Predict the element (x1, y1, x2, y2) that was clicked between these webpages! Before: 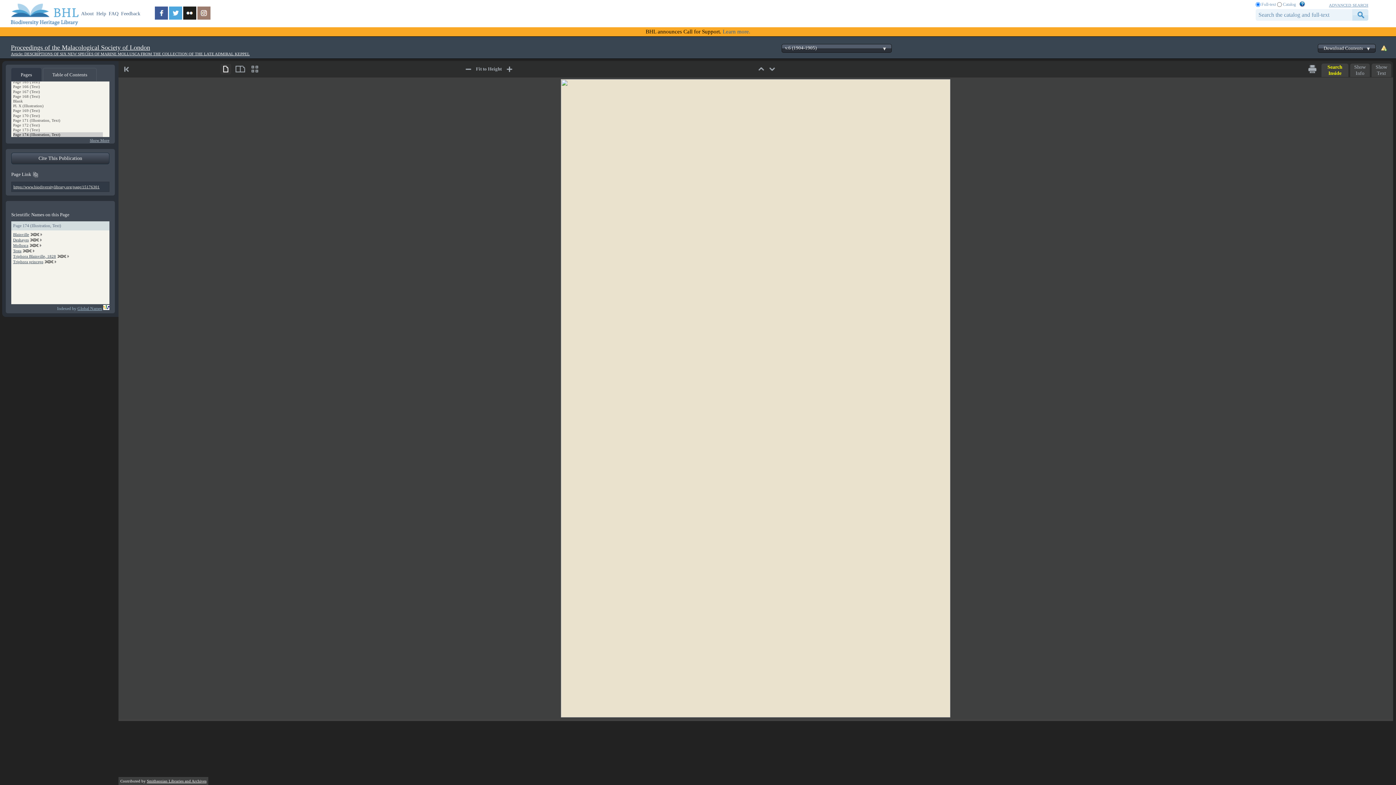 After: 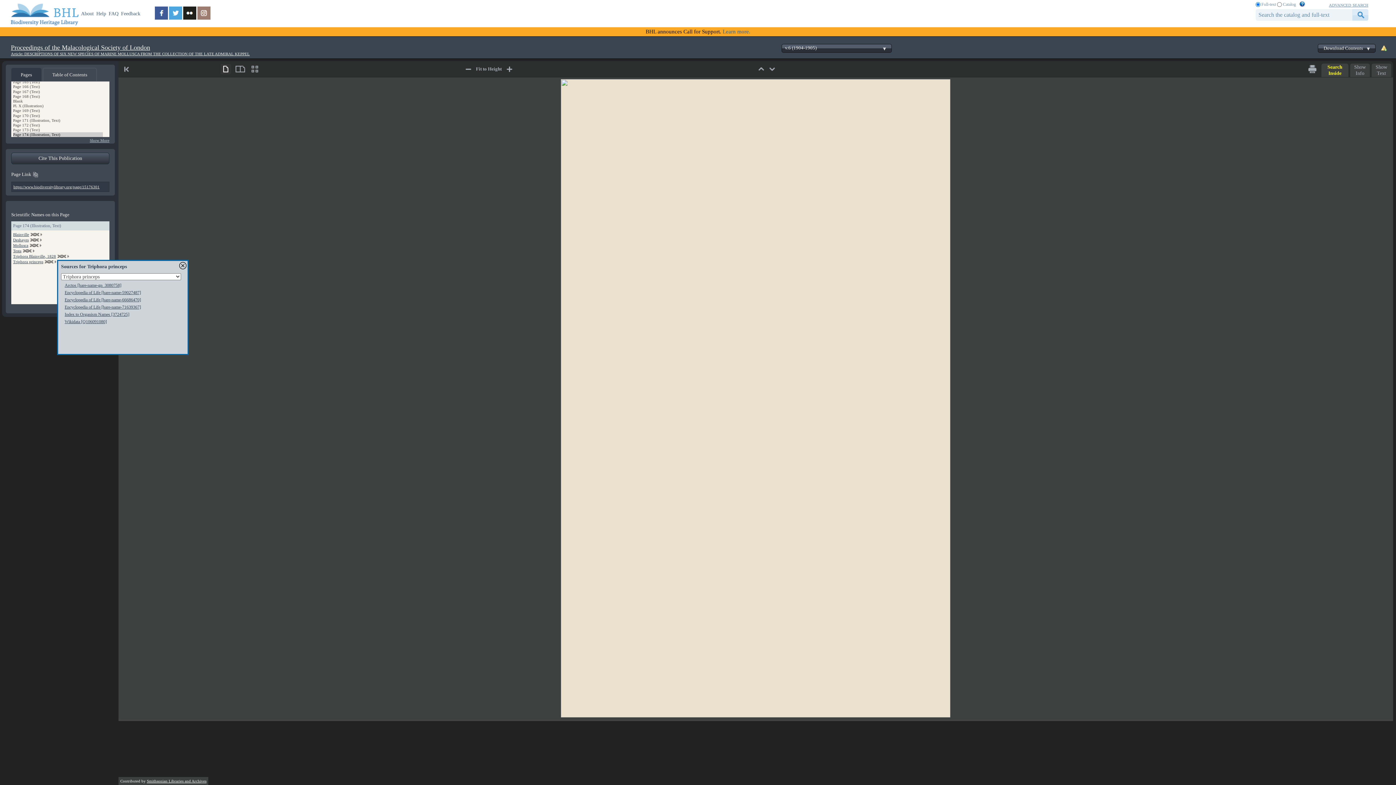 Action: bbox: (44, 260, 57, 264)